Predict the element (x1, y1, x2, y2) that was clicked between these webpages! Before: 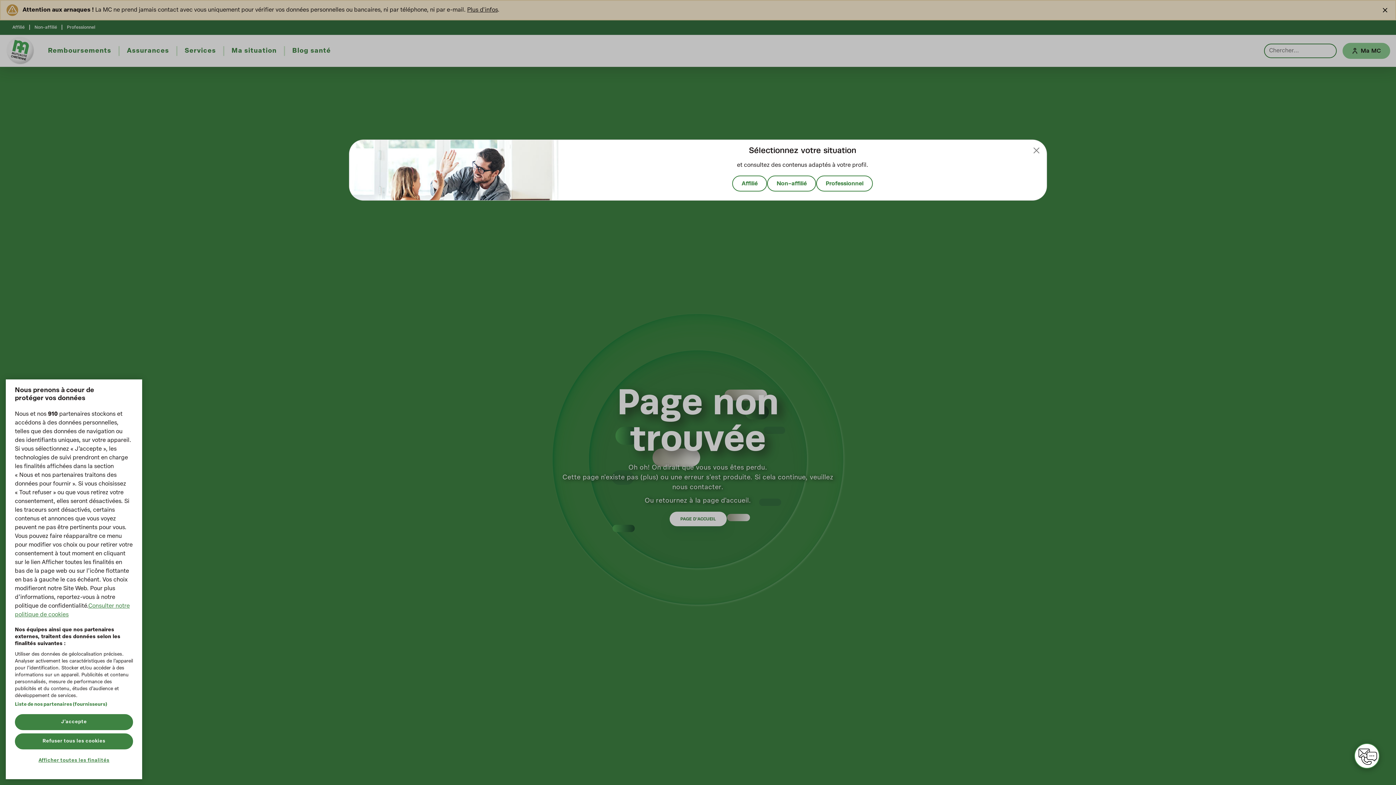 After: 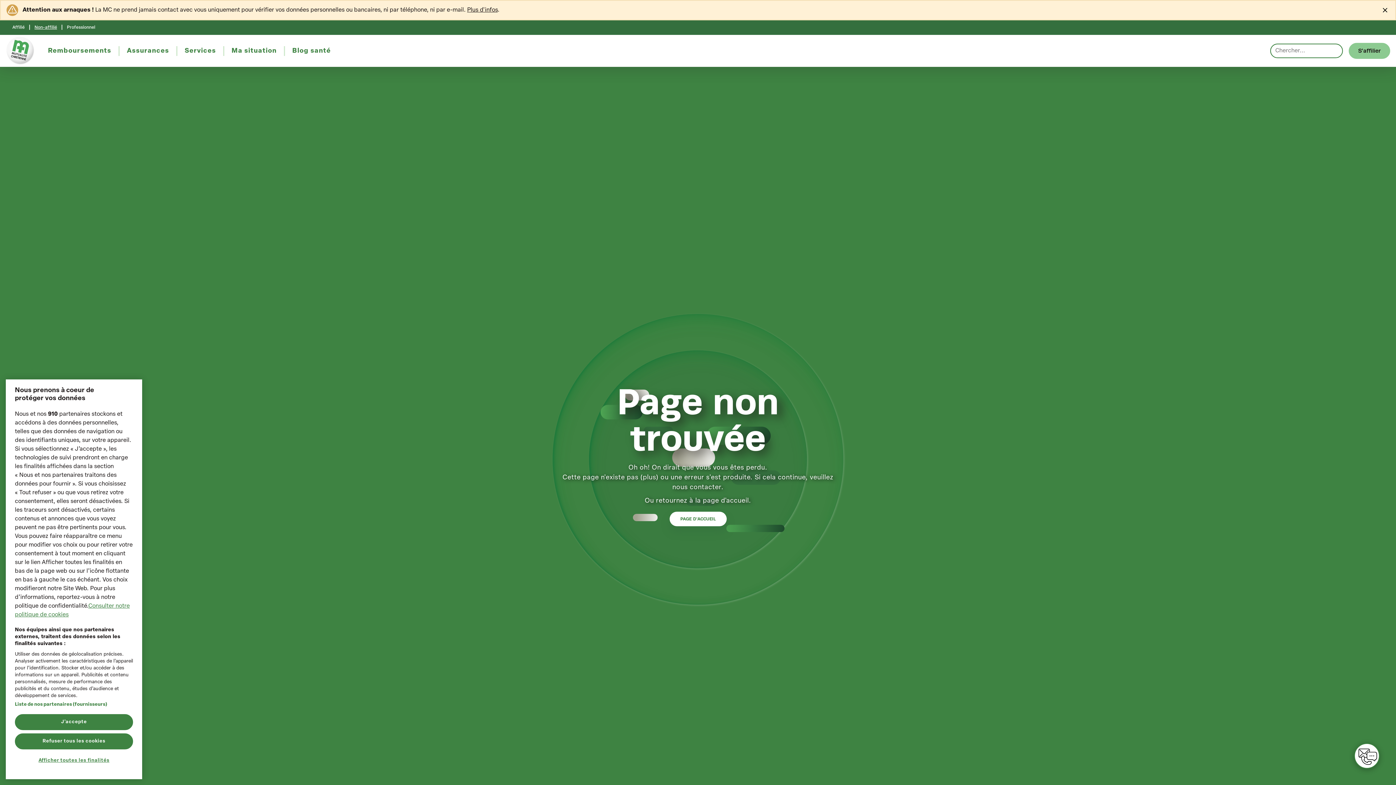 Action: label: Non-affilié bbox: (767, 175, 816, 191)